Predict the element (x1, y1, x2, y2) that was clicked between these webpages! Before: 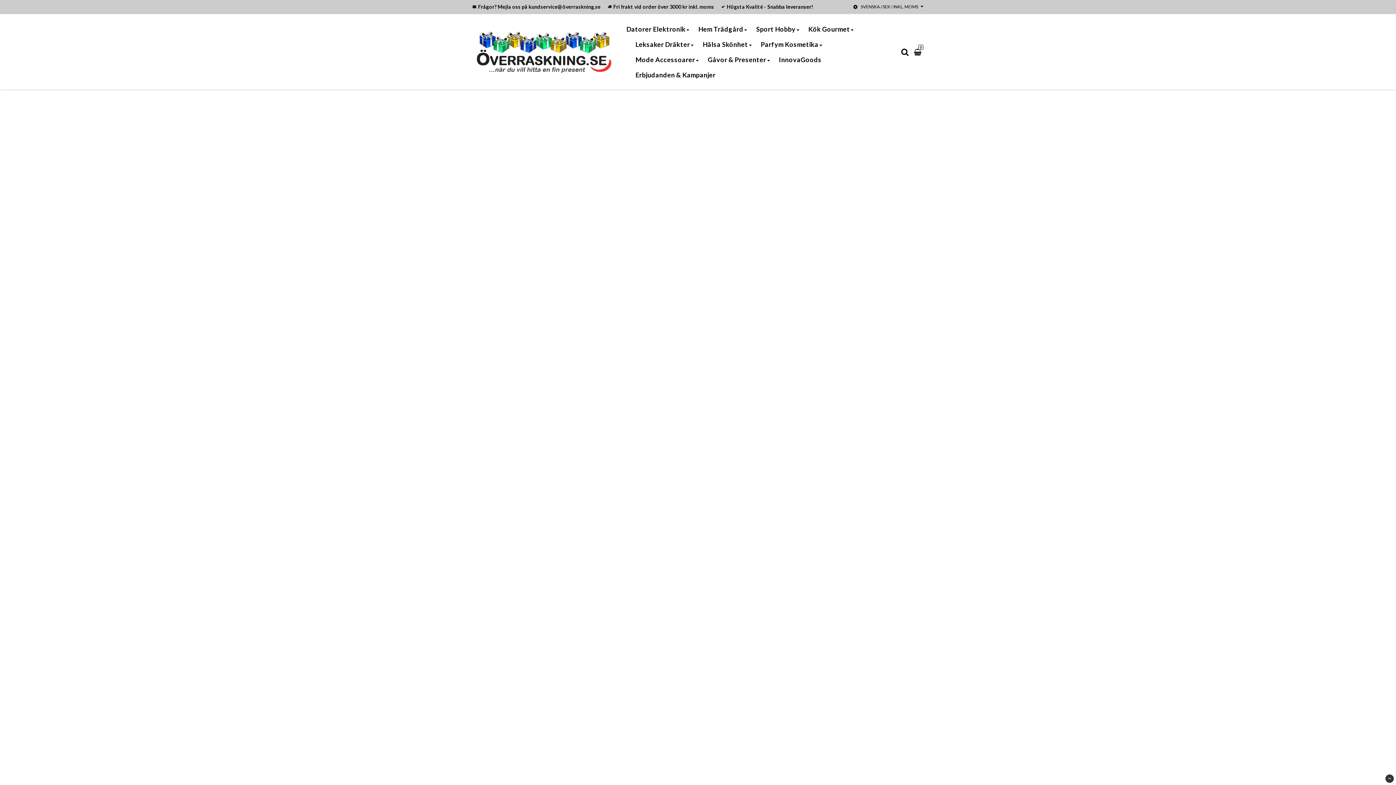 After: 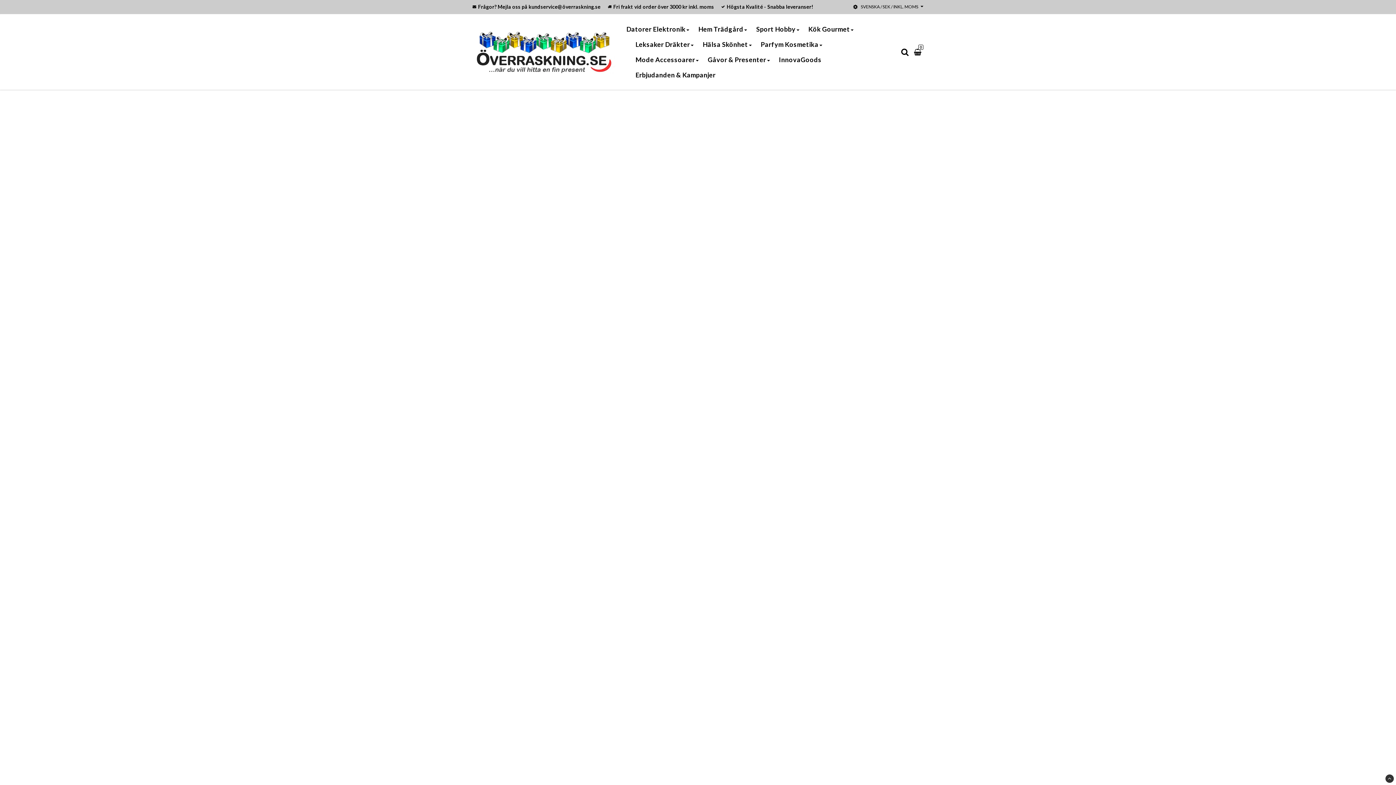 Action: bbox: (472, 21, 615, 82)